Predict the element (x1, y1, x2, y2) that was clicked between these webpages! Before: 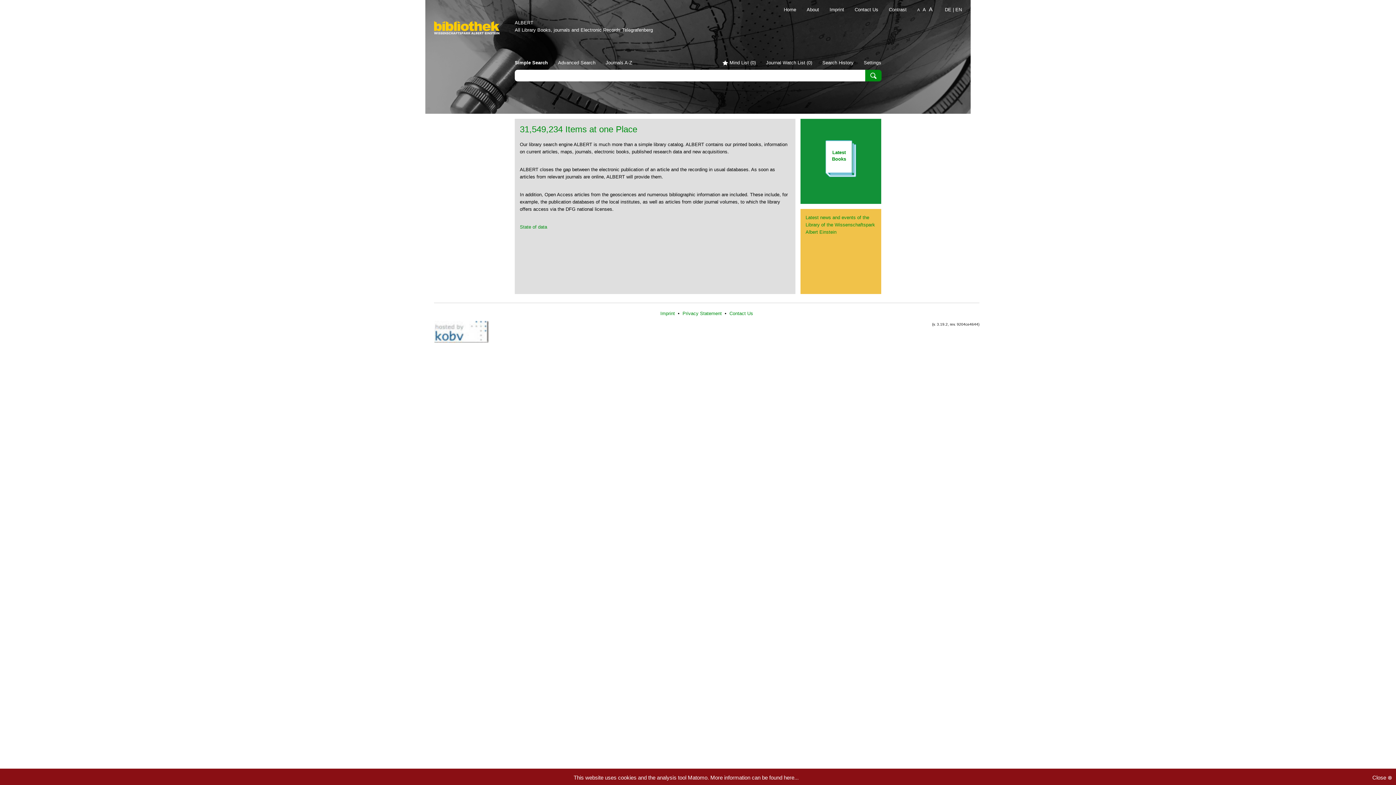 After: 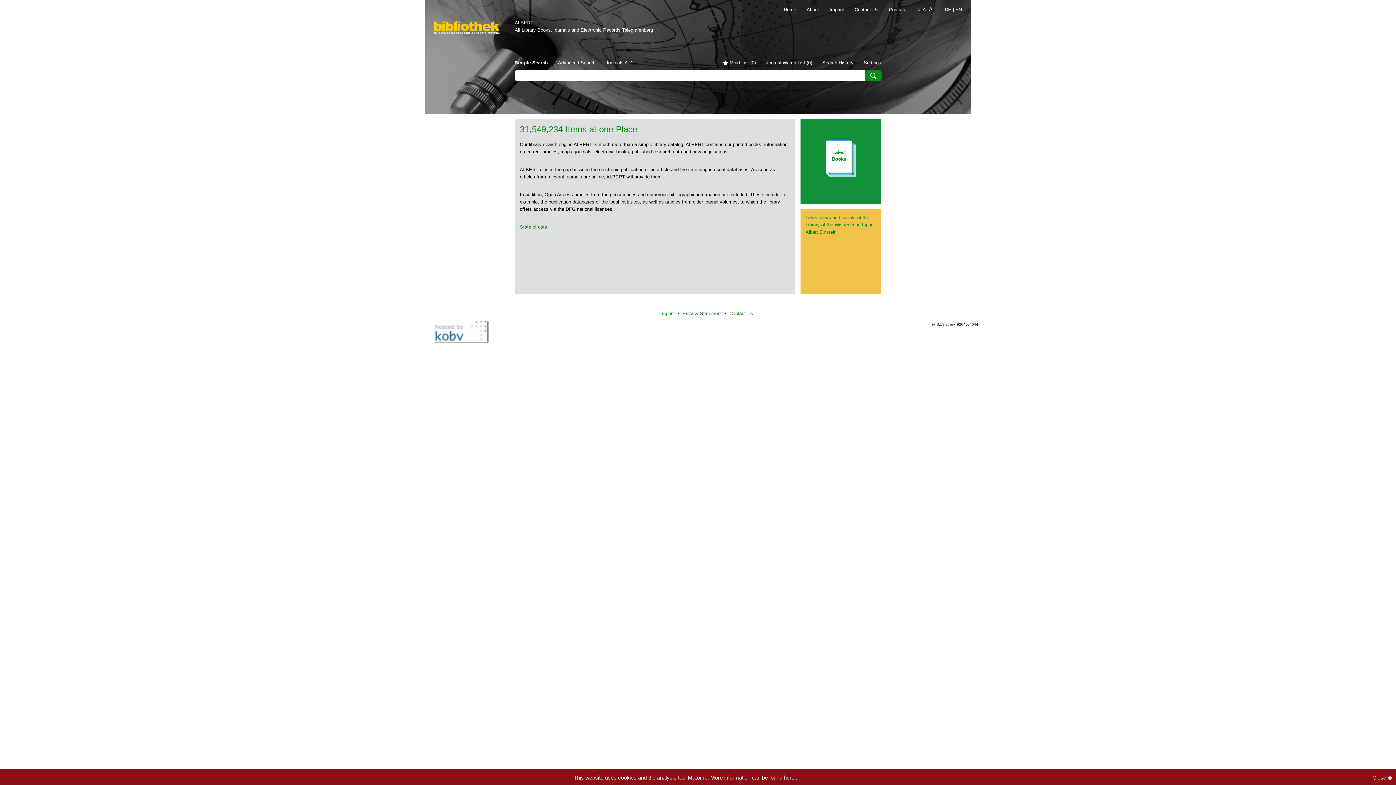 Action: bbox: (682, 310, 723, 316) label: Privacy Statement 